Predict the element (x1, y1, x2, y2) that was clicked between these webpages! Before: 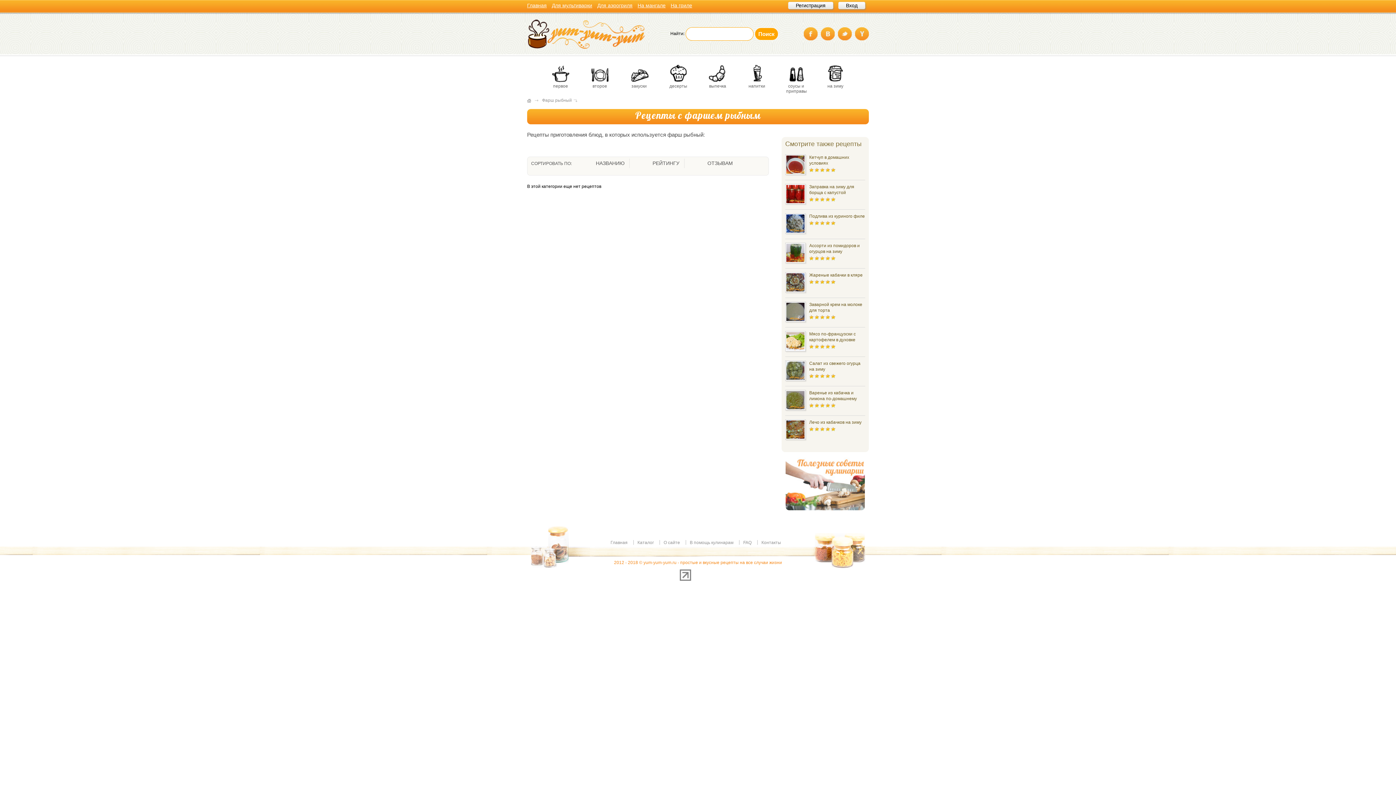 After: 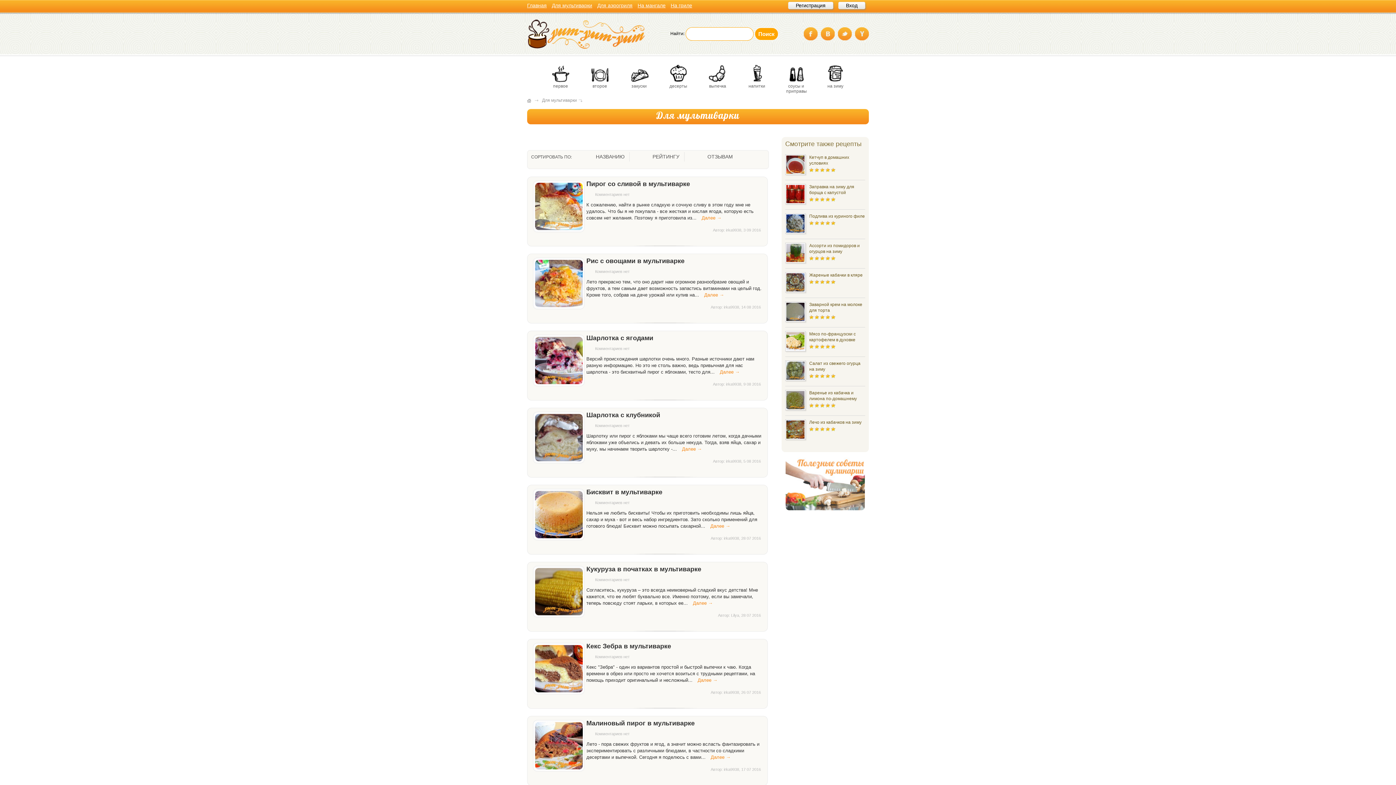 Action: bbox: (552, 2, 592, 8) label: Для мультиварки